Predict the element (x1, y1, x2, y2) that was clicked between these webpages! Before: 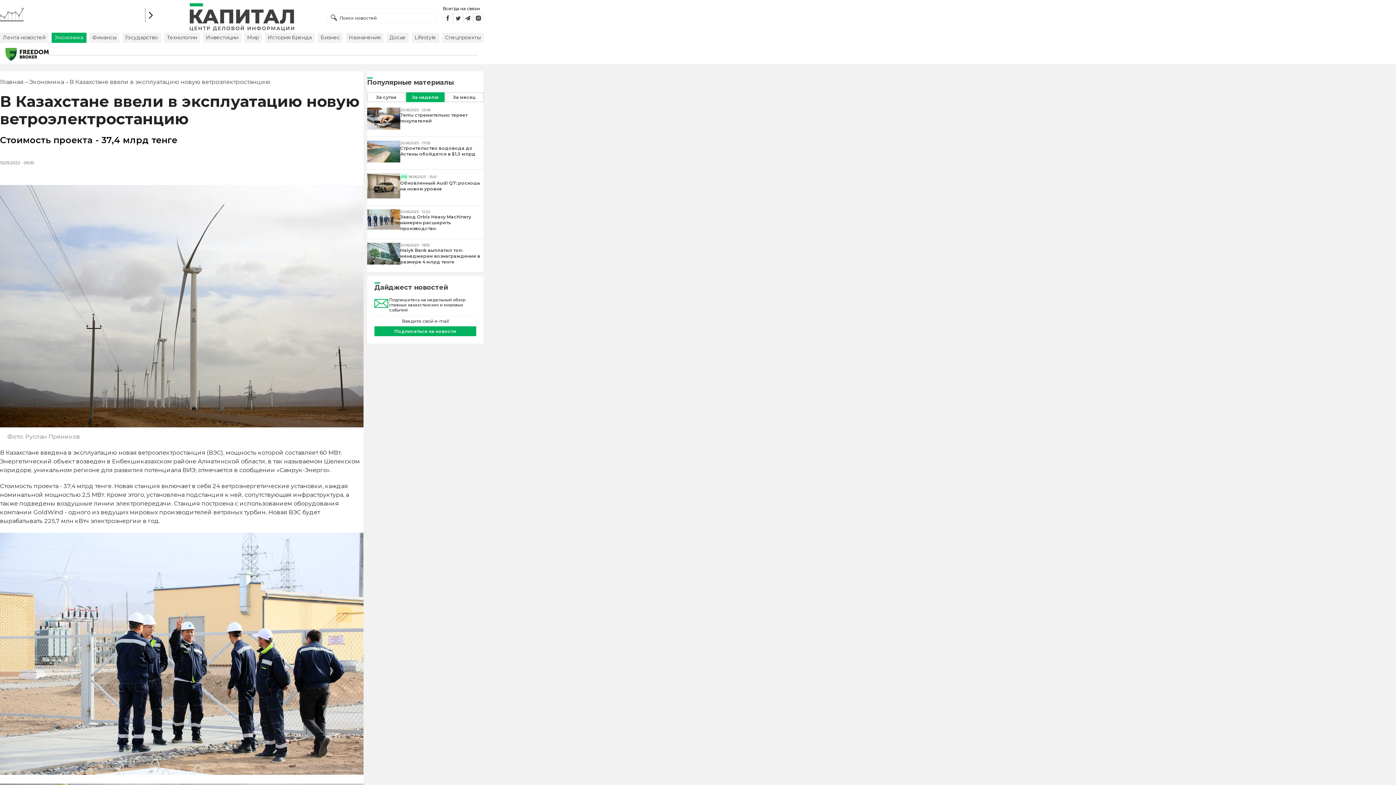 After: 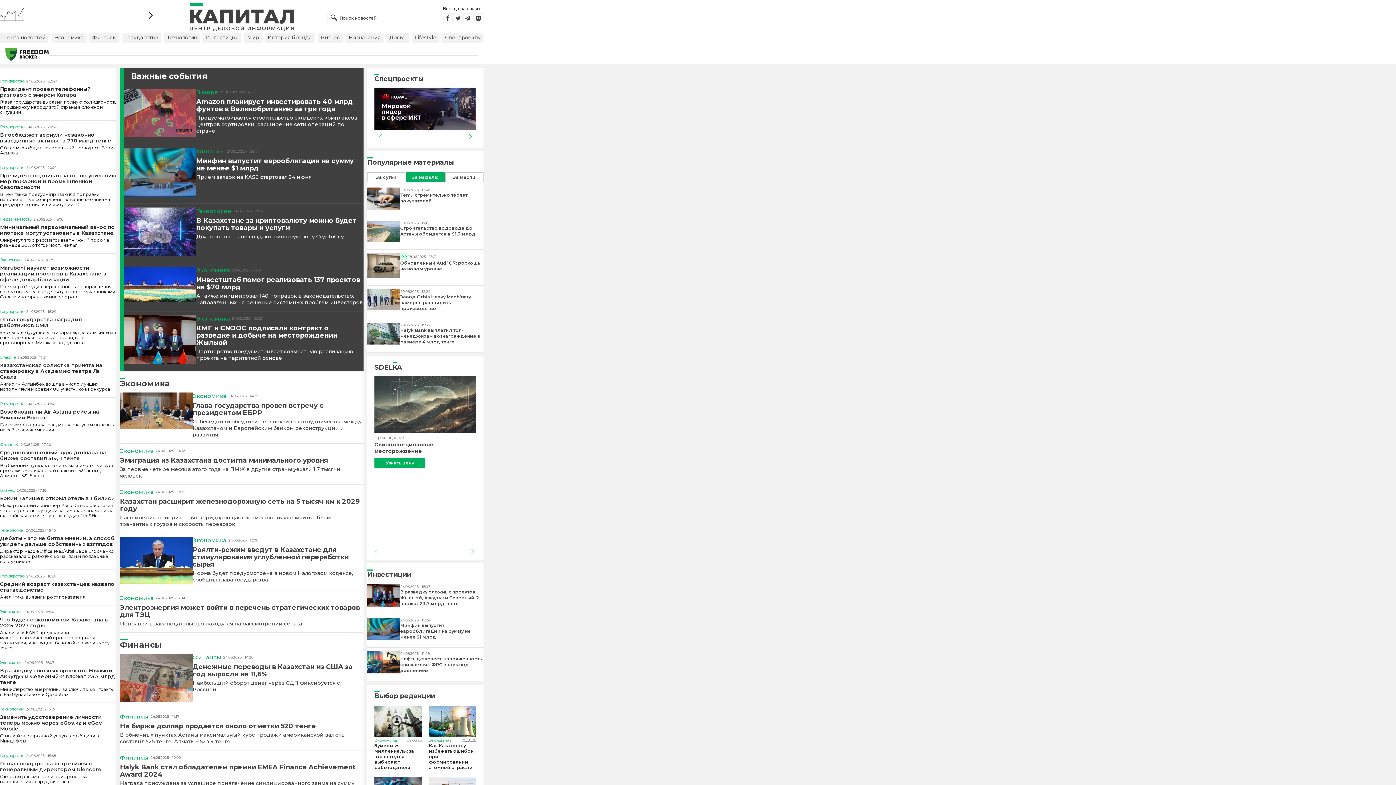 Action: bbox: (163, 3, 320, 30)